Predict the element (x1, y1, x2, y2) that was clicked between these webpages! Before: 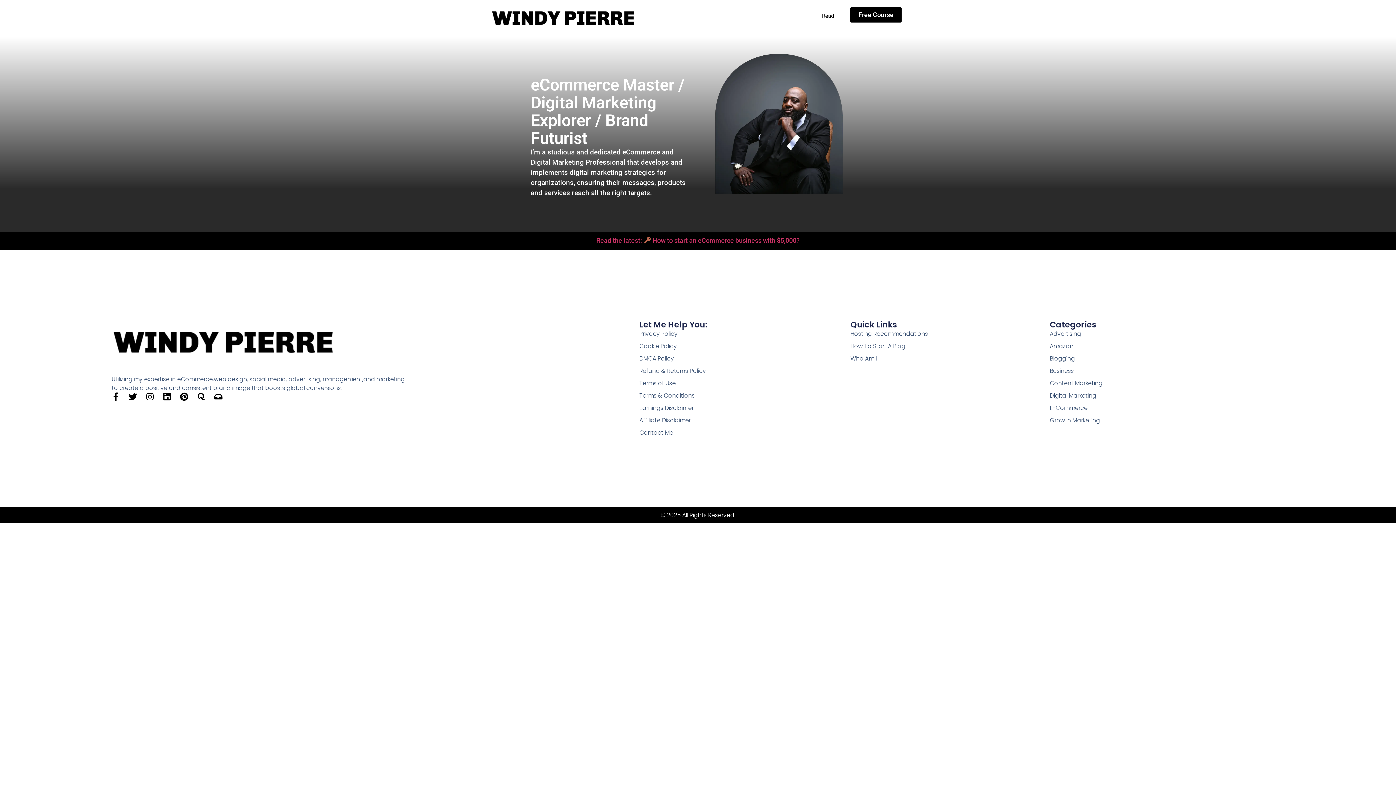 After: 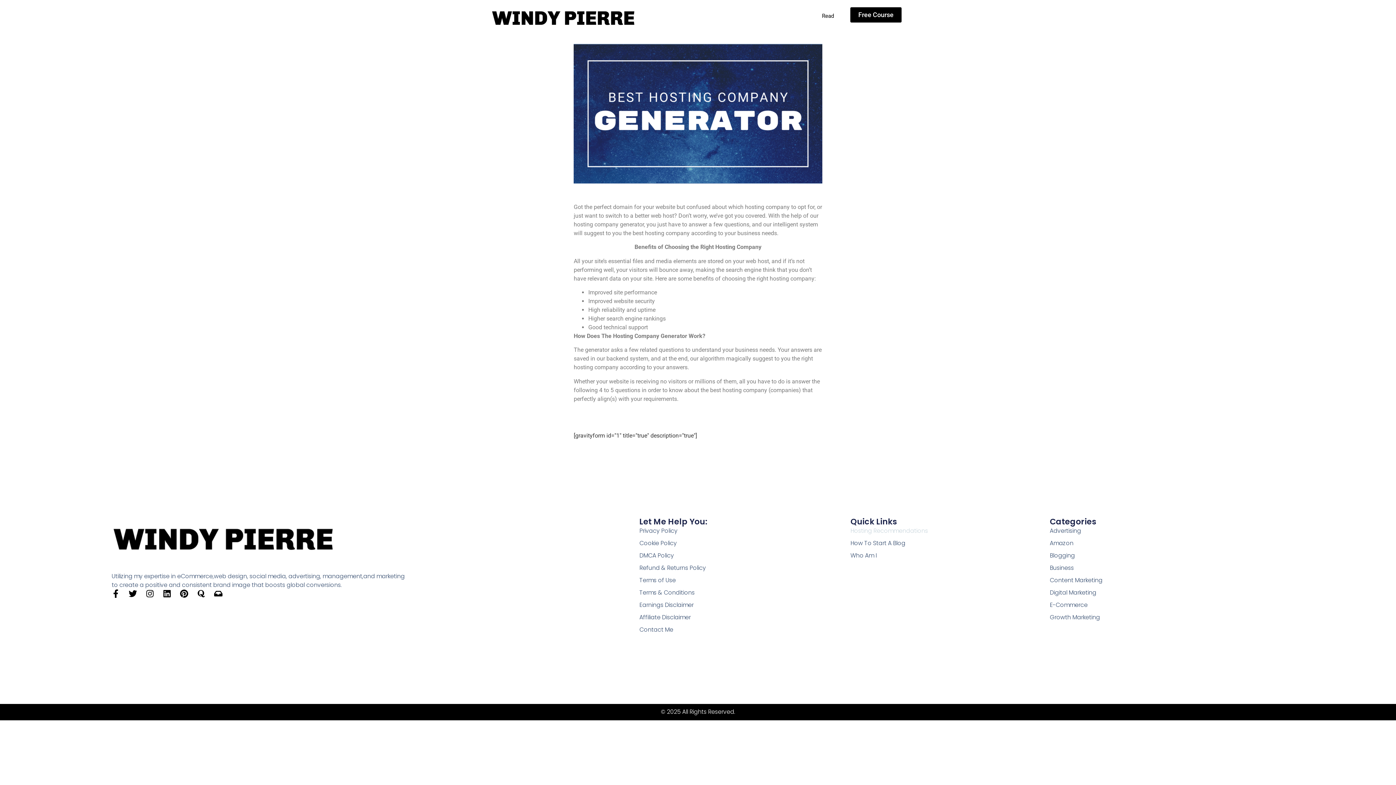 Action: label: Hosting Recommendations bbox: (850, 329, 1050, 338)